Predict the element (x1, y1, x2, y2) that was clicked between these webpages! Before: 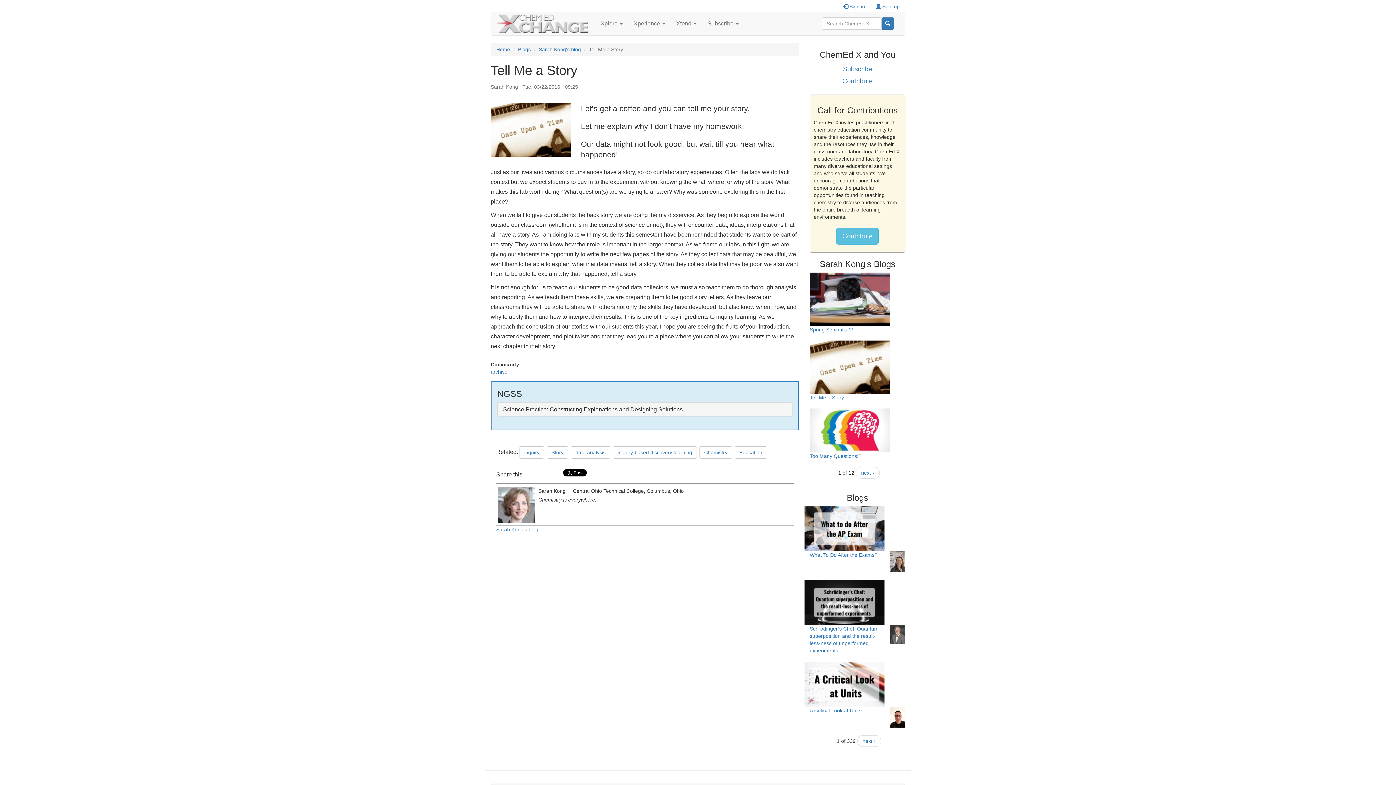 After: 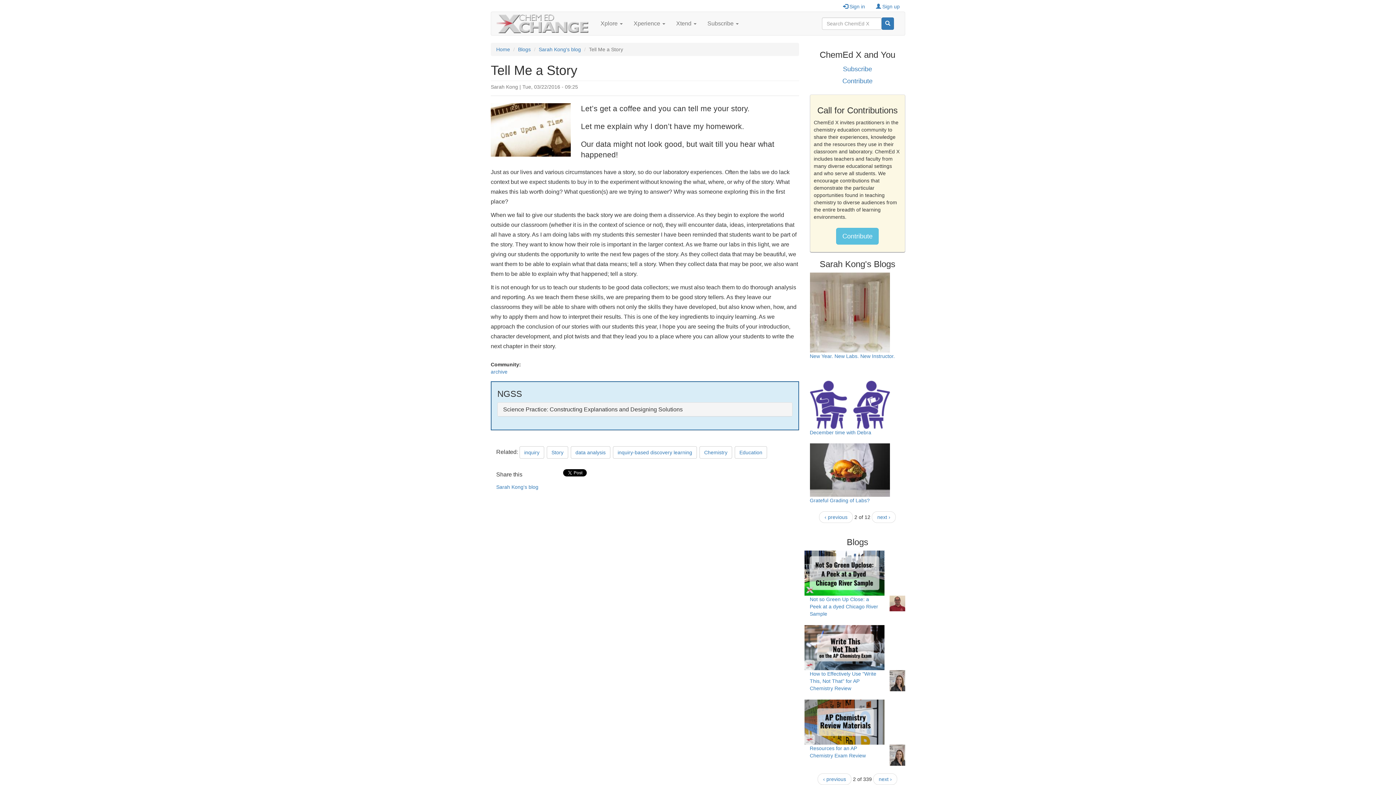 Action: bbox: (855, 467, 879, 478) label: next ›